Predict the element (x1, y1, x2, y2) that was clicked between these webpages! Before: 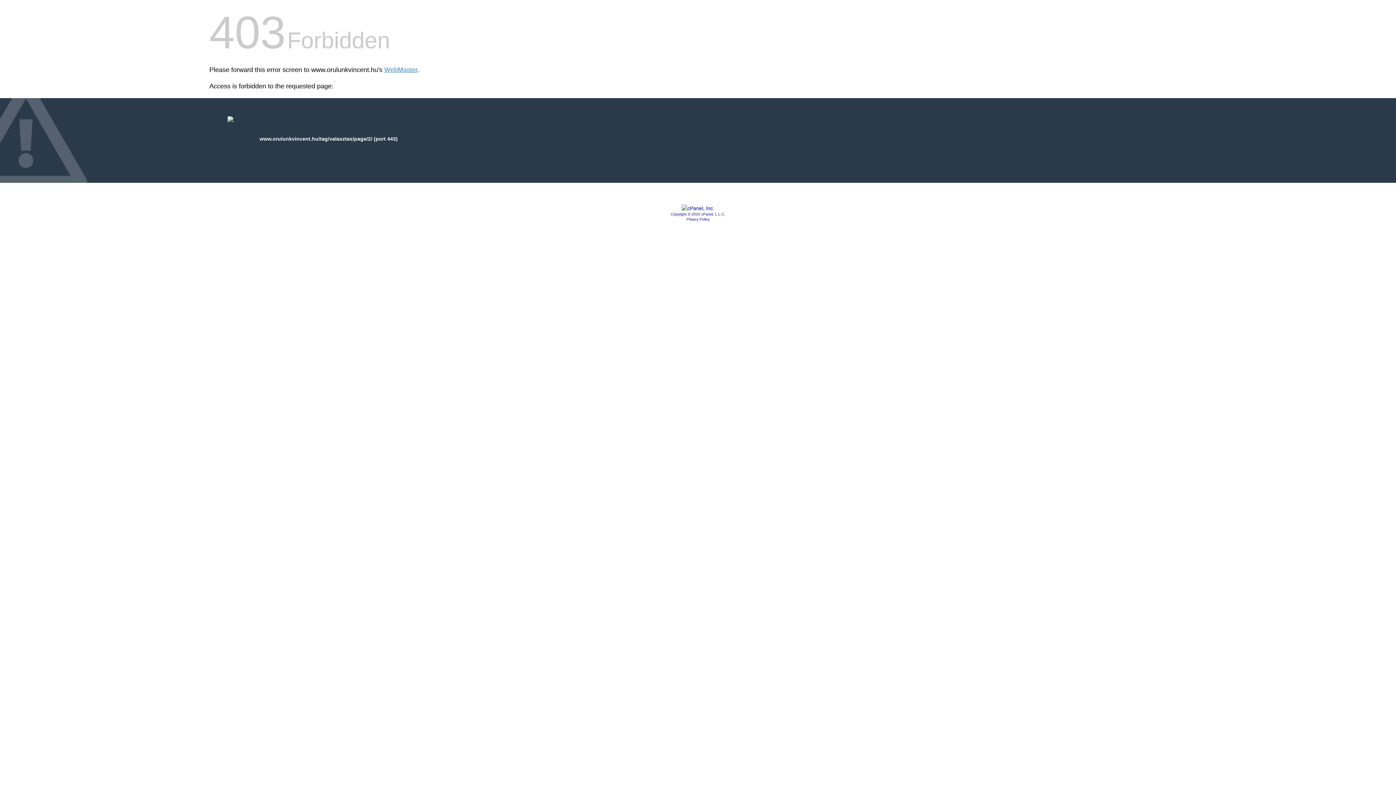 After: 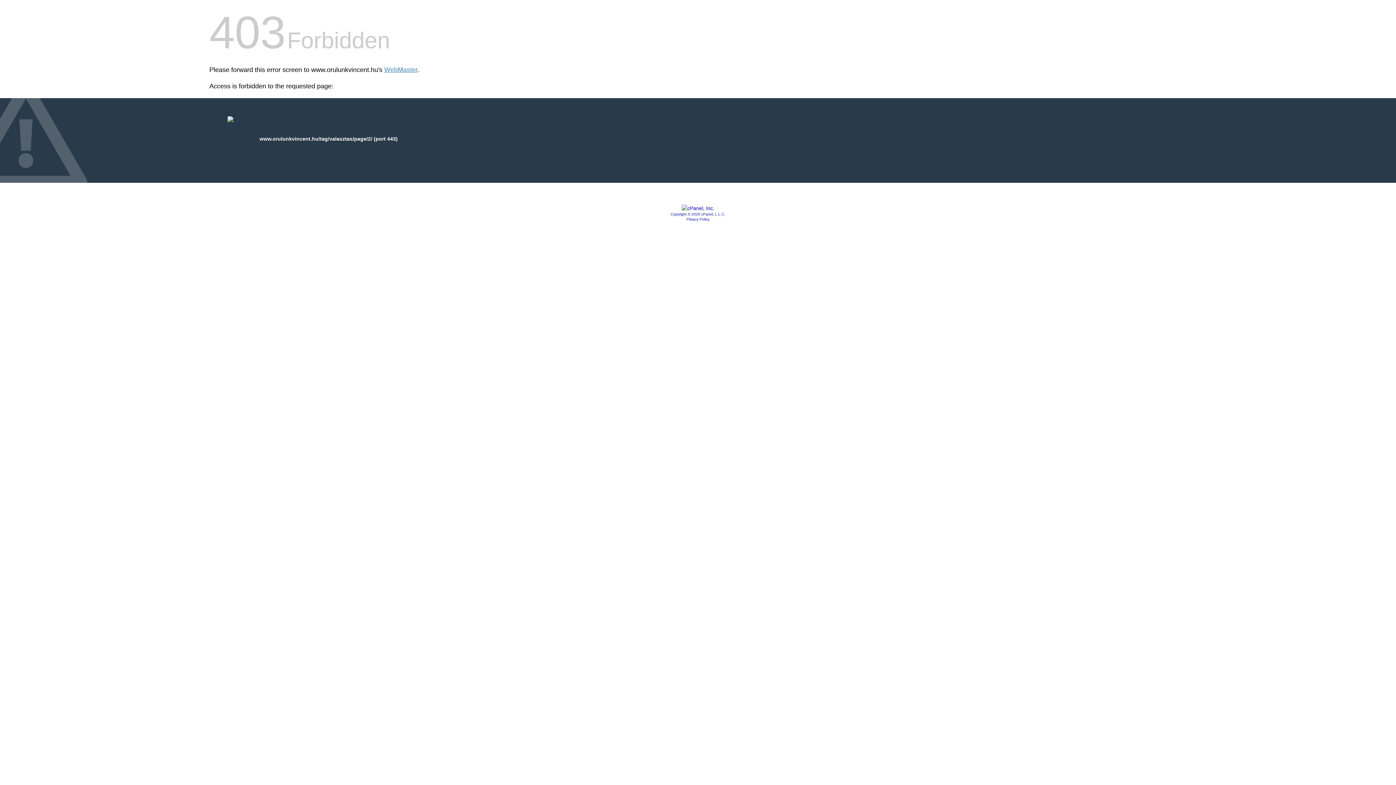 Action: bbox: (686, 217, 709, 221) label: Privacy Policy